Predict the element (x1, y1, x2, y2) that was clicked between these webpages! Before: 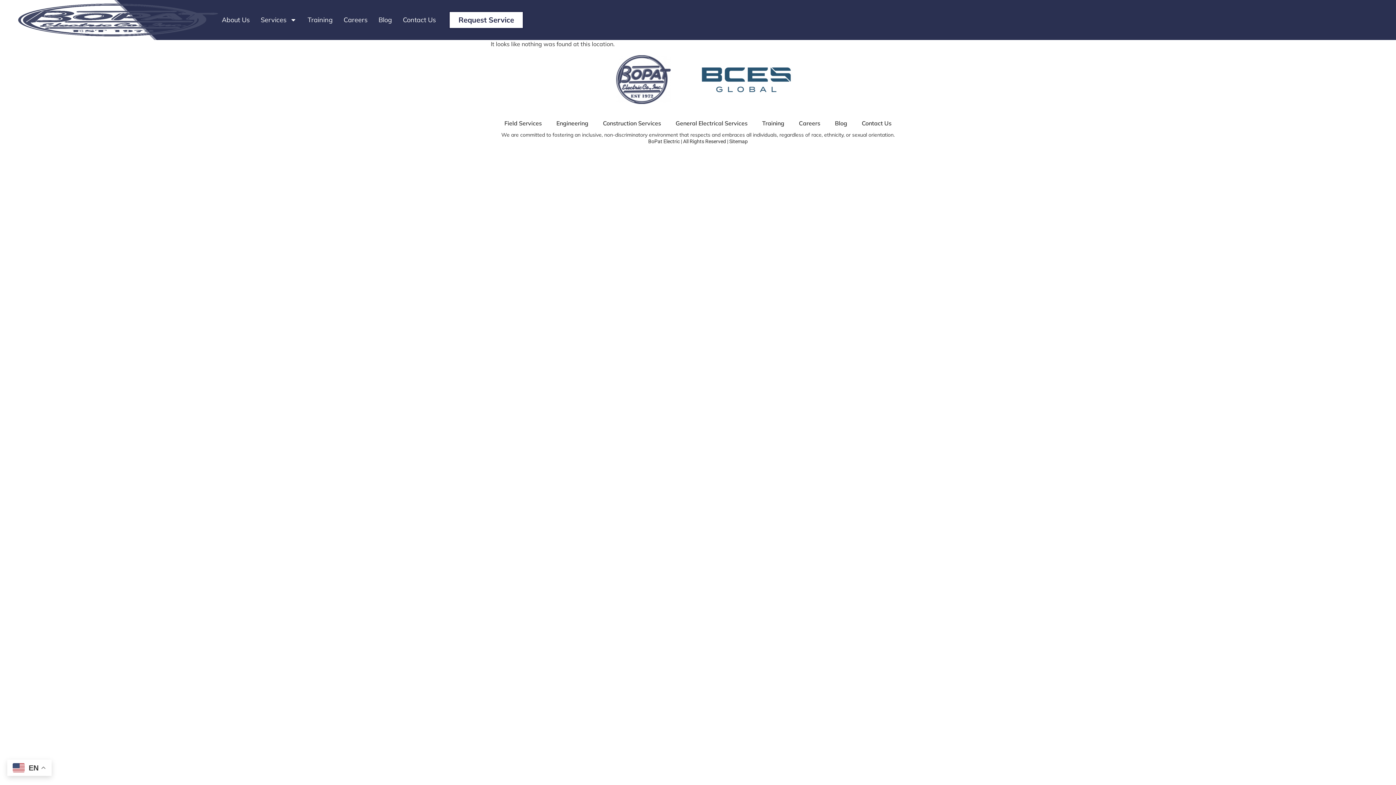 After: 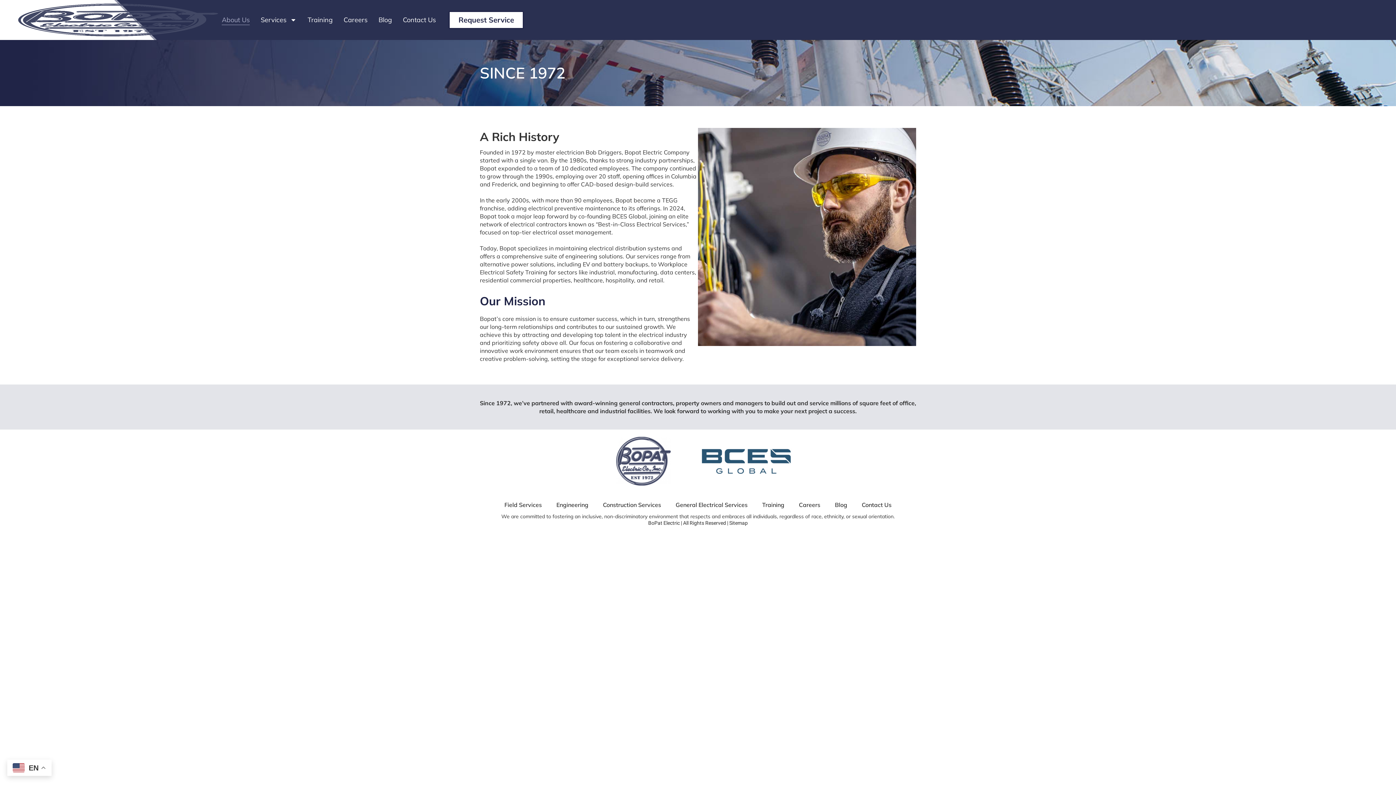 Action: label: About Us bbox: (221, 14, 249, 25)